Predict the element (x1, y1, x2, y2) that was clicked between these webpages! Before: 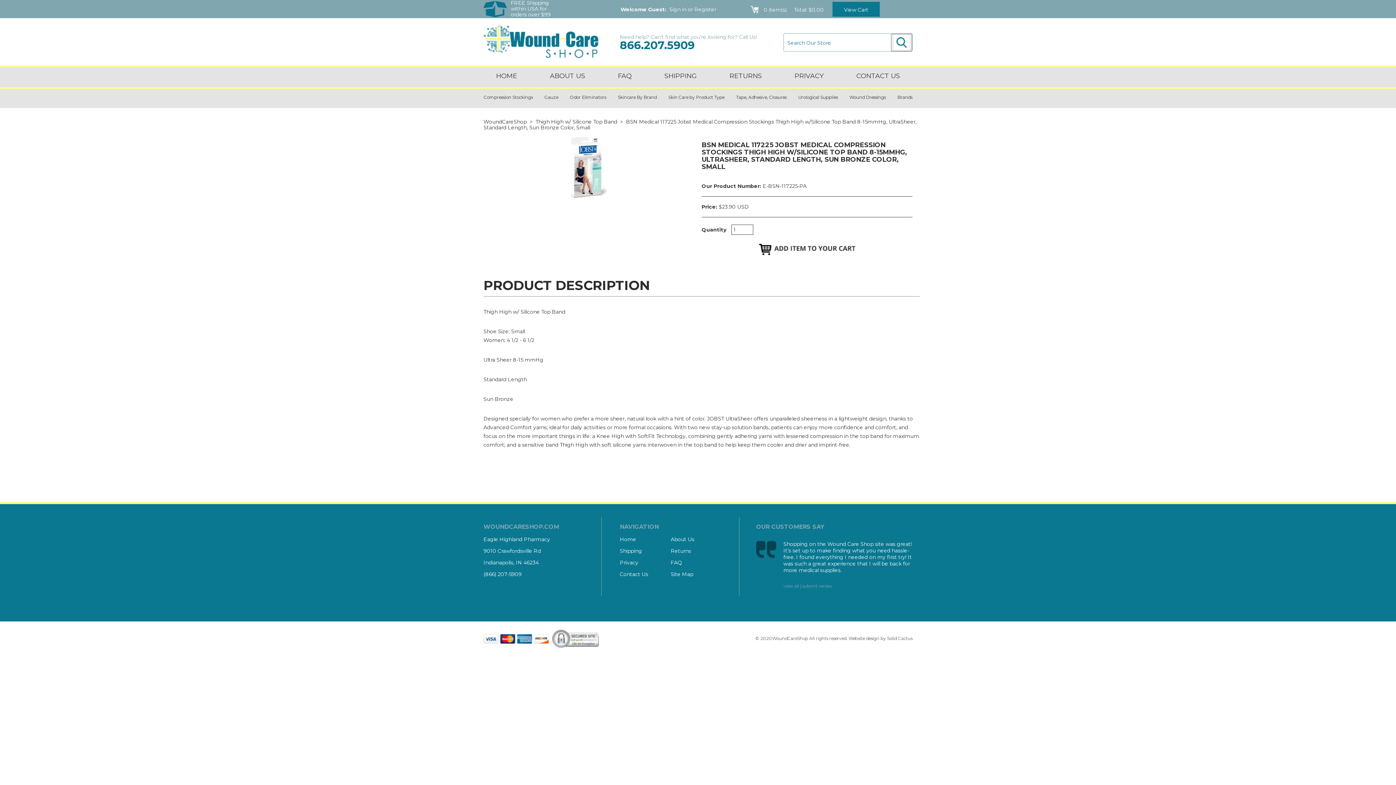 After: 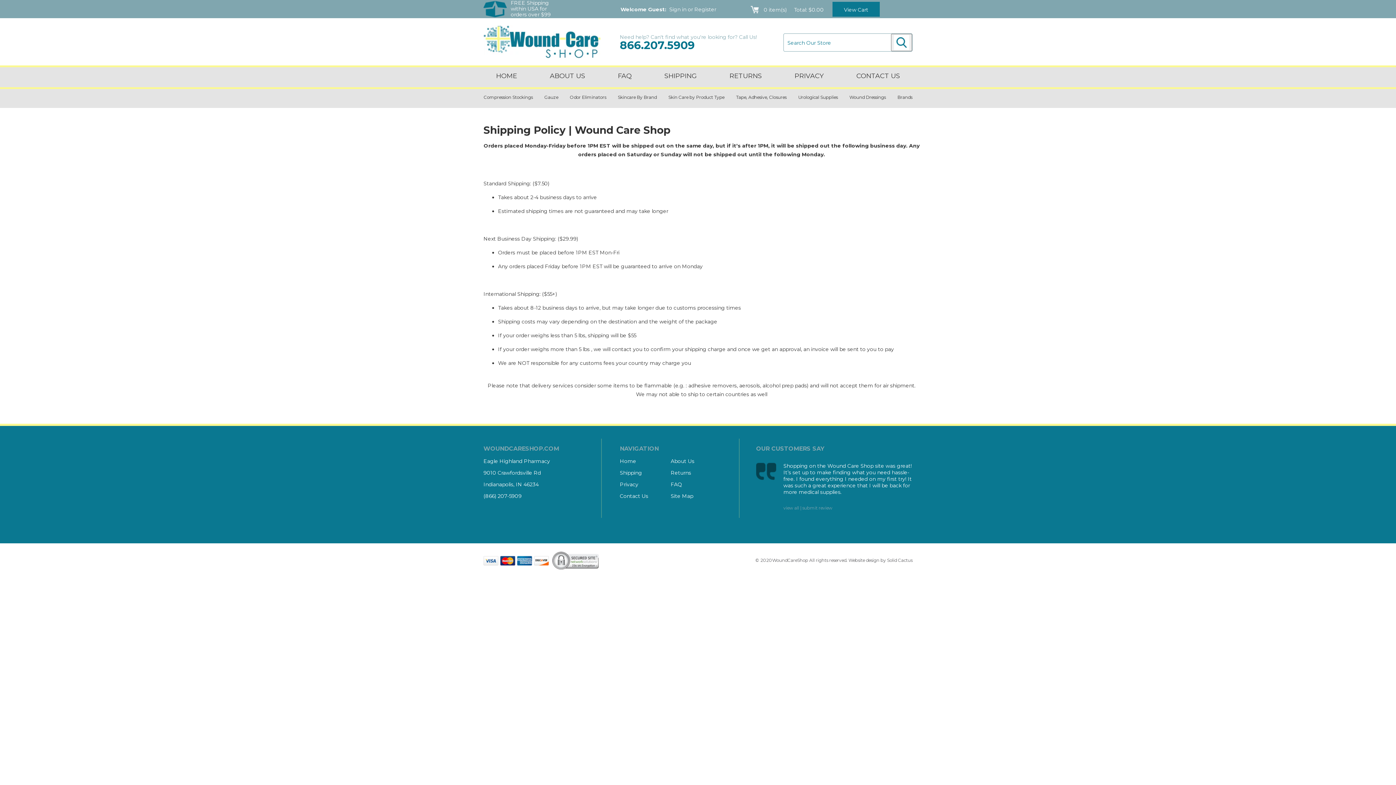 Action: bbox: (648, 67, 713, 84) label: SHIPPING